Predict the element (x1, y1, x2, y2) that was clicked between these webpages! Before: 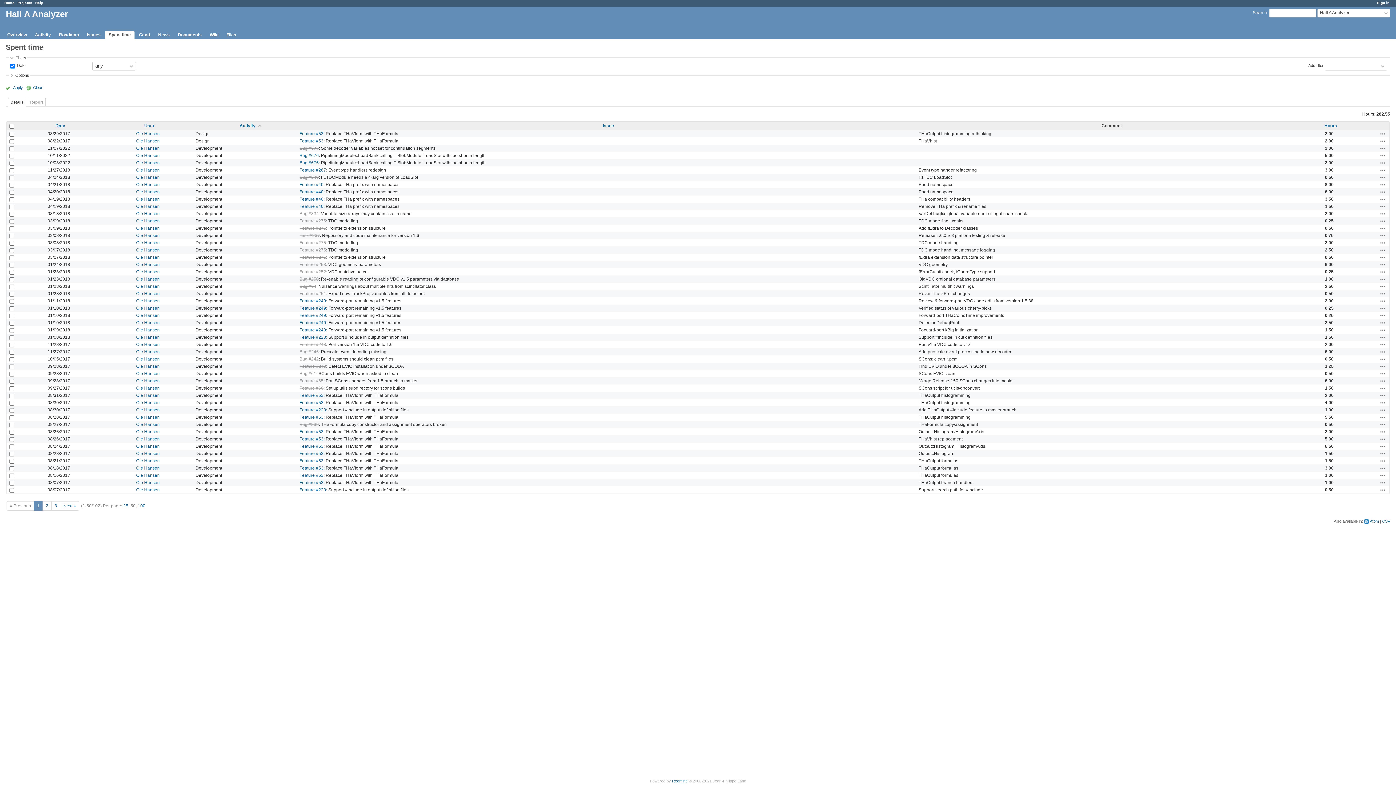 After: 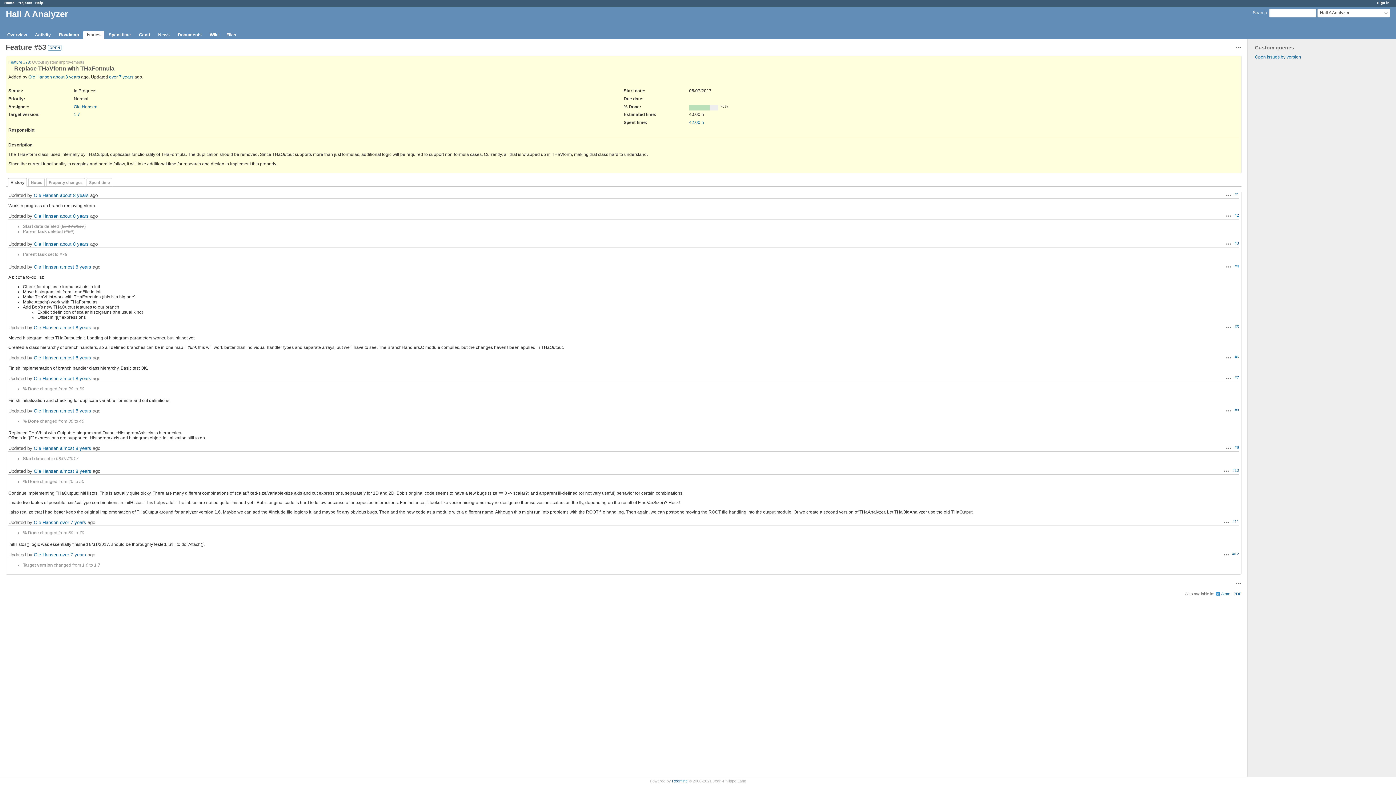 Action: label: Feature #53 bbox: (299, 444, 323, 449)